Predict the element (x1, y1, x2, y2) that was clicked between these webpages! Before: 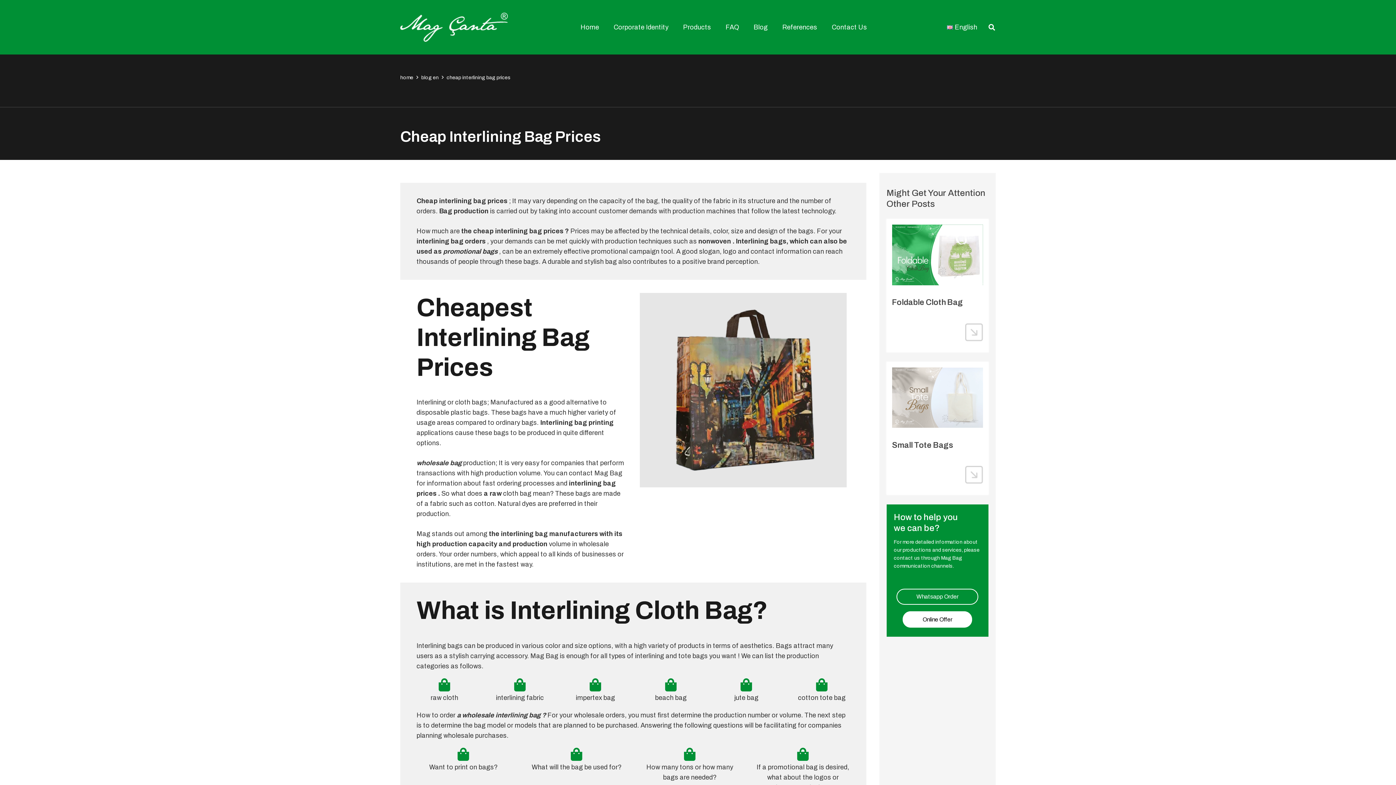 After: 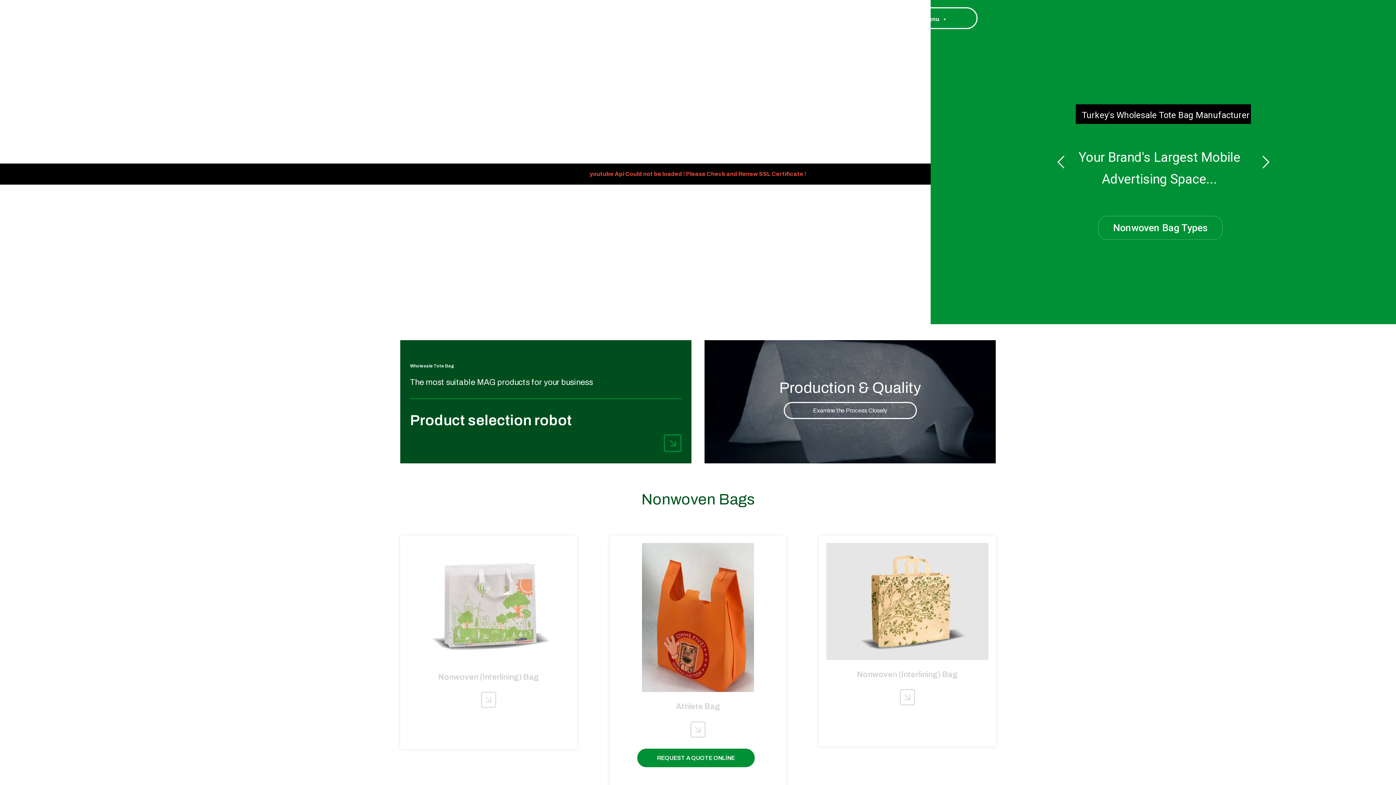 Action: bbox: (400, 74, 413, 80) label: home